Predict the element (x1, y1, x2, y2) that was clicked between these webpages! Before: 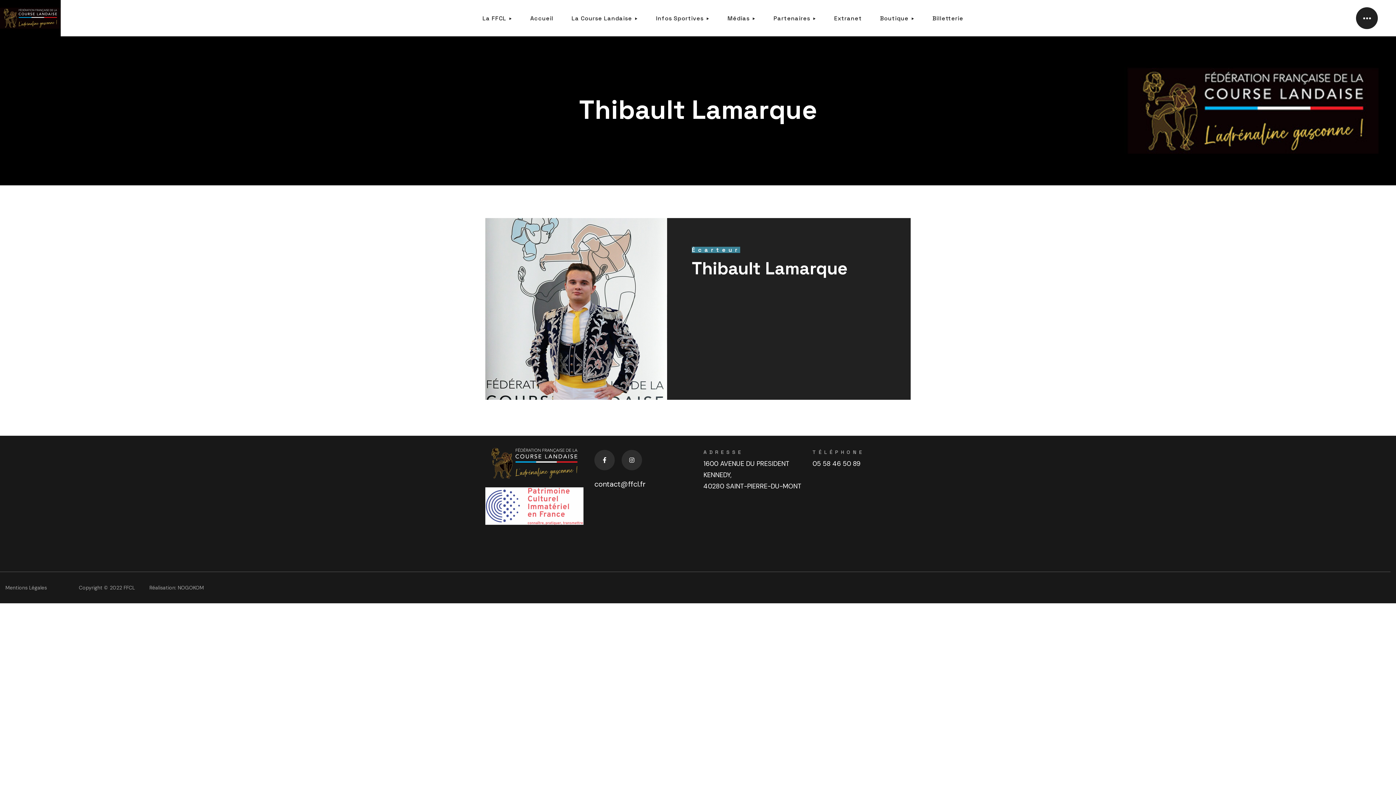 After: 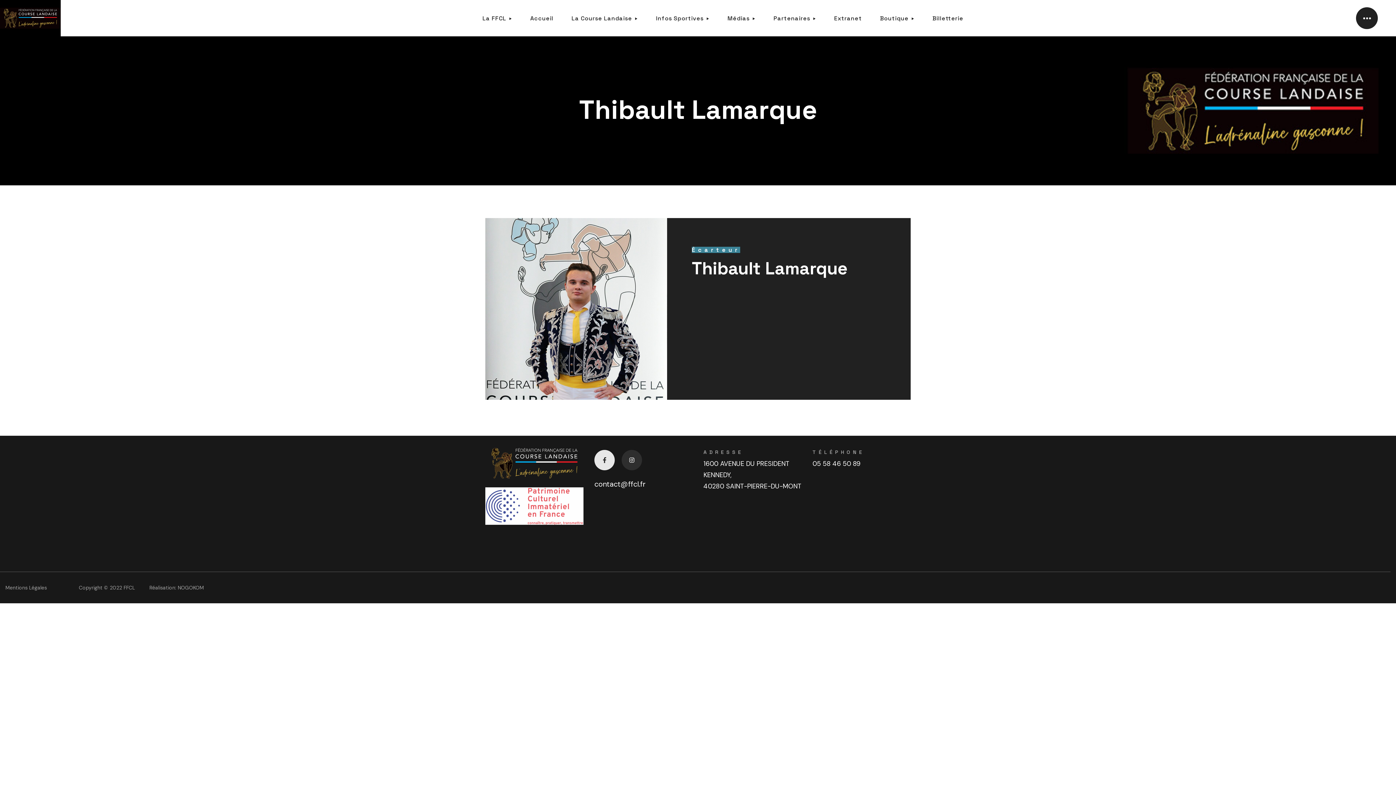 Action: bbox: (594, 450, 614, 470) label: Facebook-f